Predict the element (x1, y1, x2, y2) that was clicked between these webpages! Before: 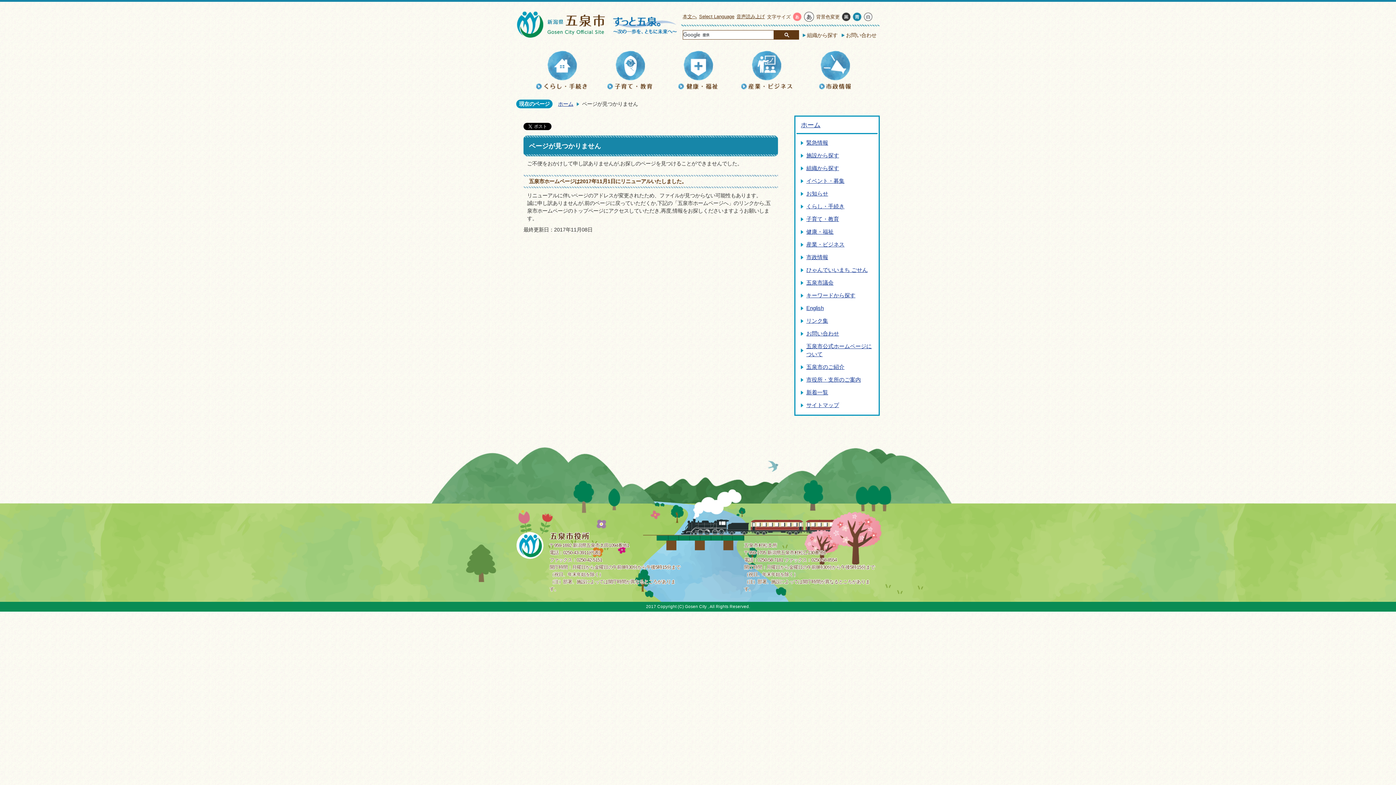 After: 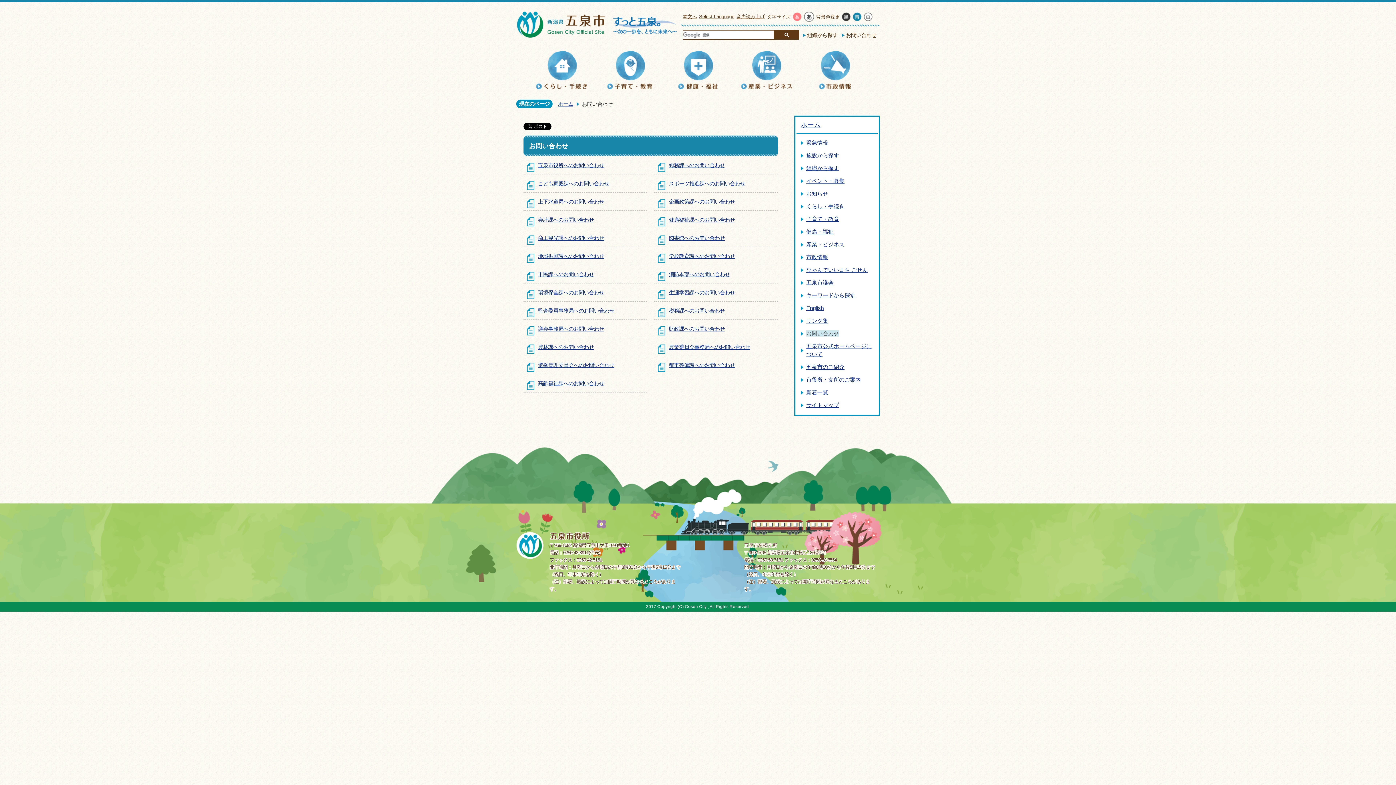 Action: label: お問い合わせ bbox: (841, 30, 876, 40)